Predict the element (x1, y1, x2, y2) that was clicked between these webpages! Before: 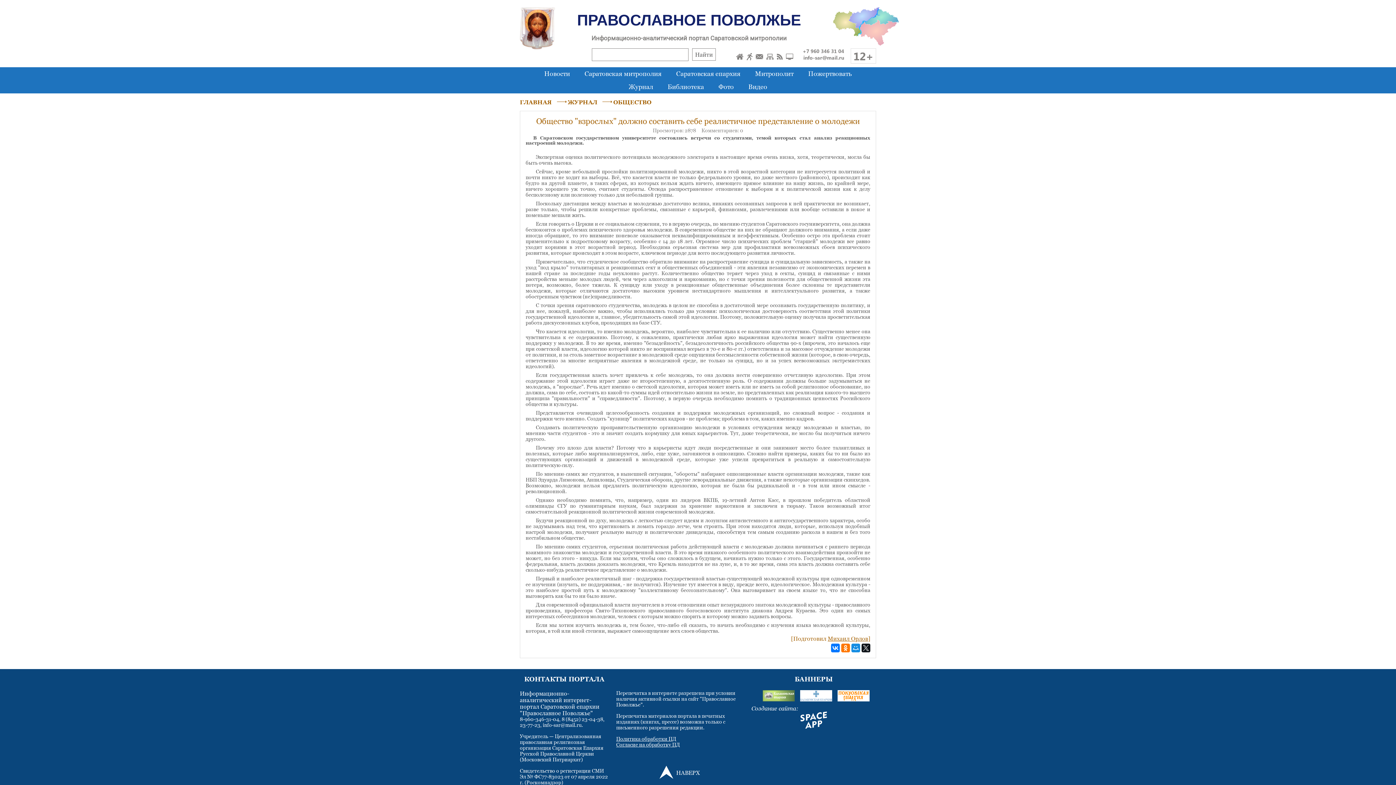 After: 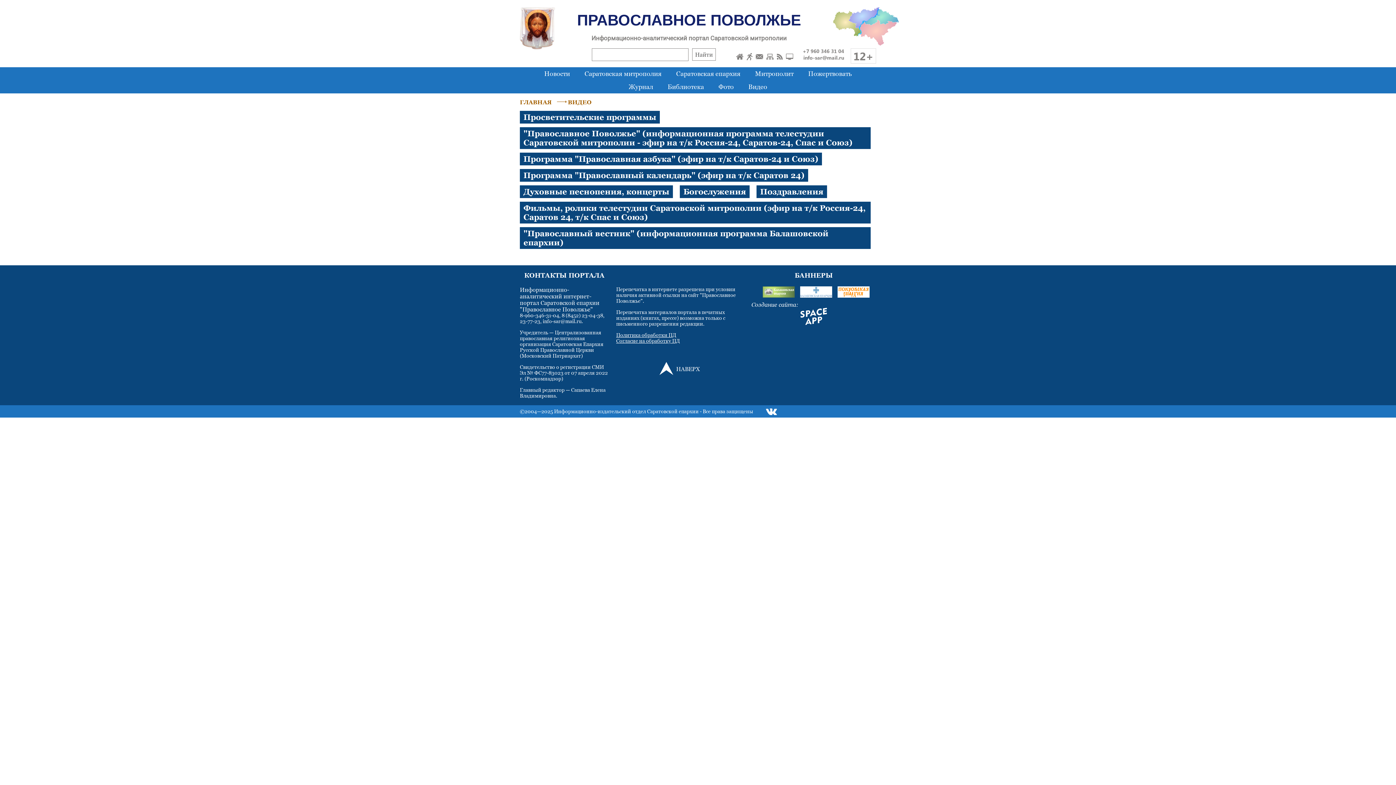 Action: bbox: (742, 80, 774, 93) label: Видео